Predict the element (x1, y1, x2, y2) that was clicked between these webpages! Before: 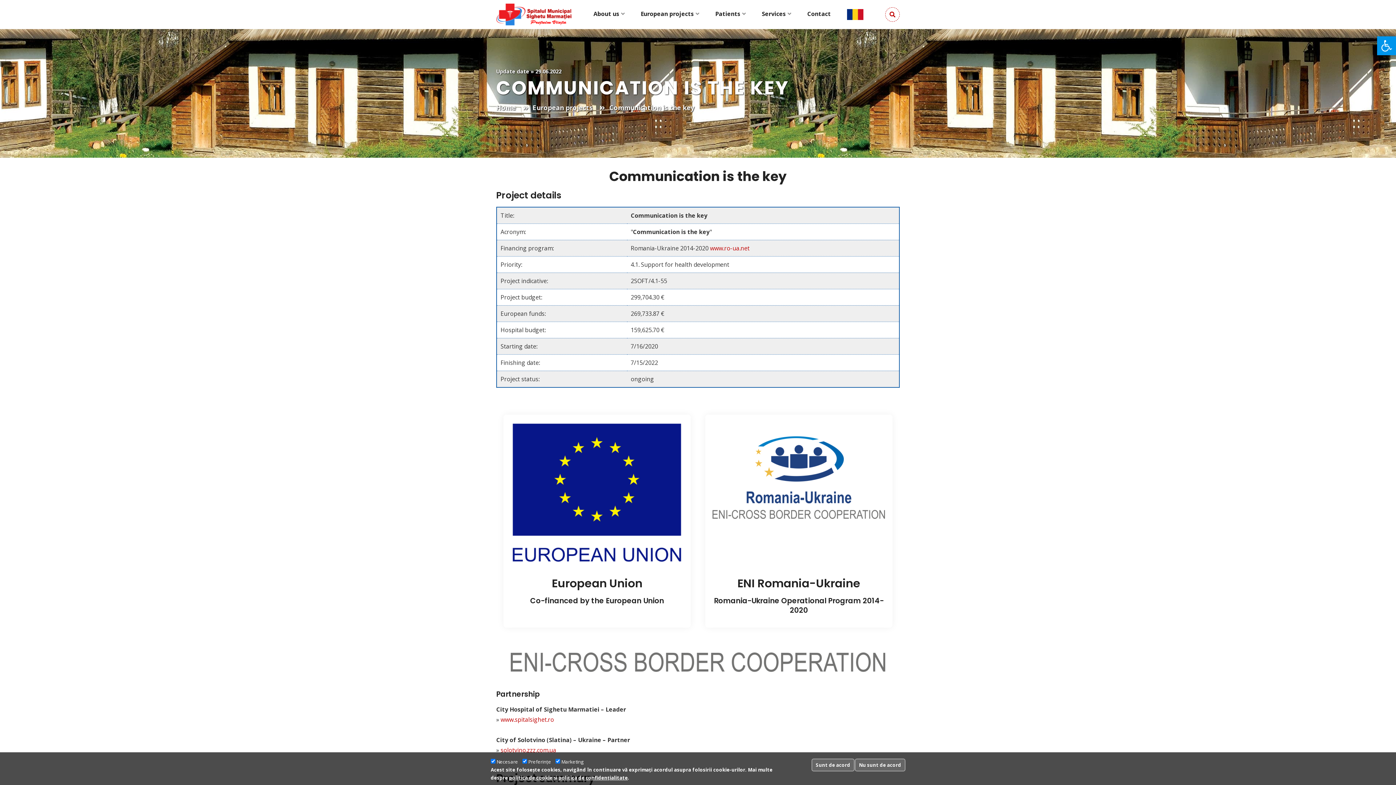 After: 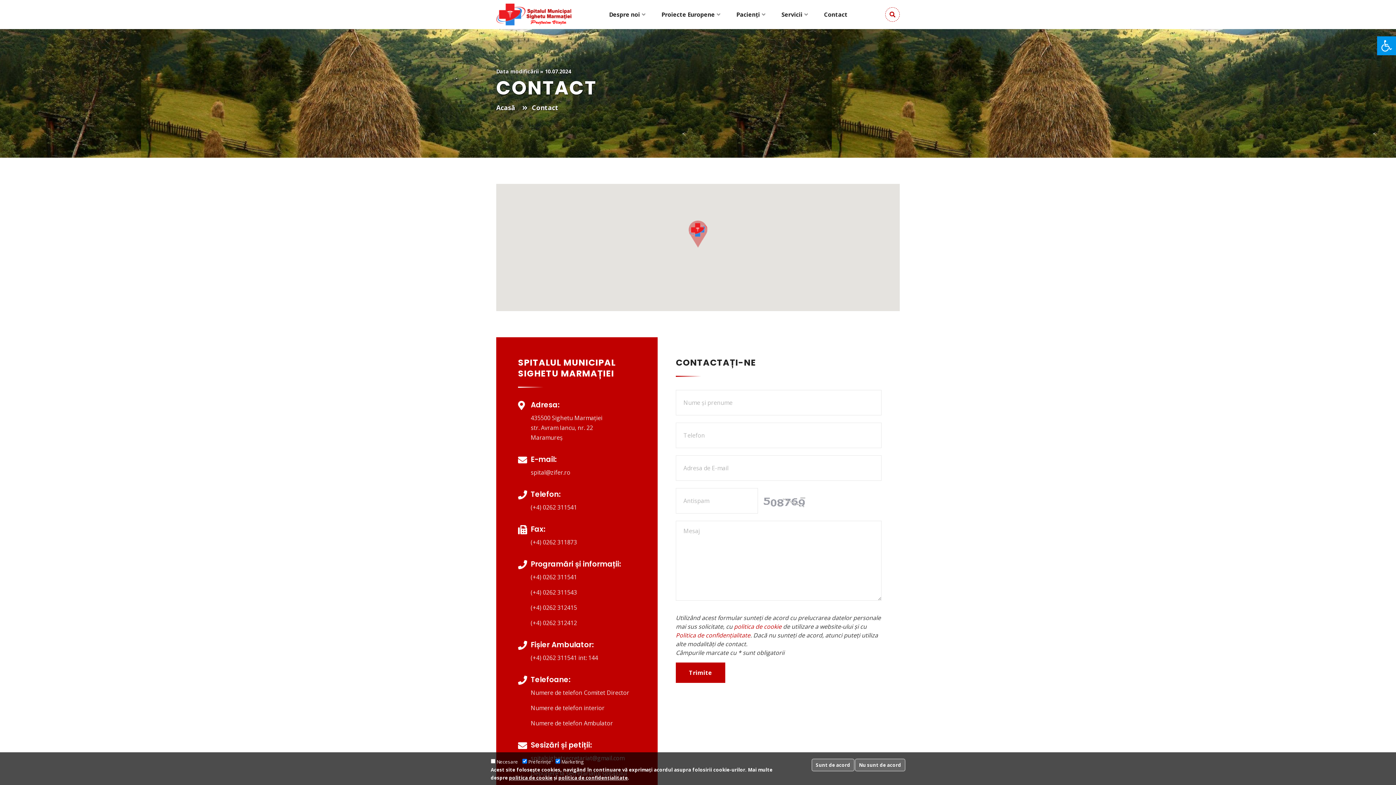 Action: label: Contact bbox: (807, 2, 831, 25)